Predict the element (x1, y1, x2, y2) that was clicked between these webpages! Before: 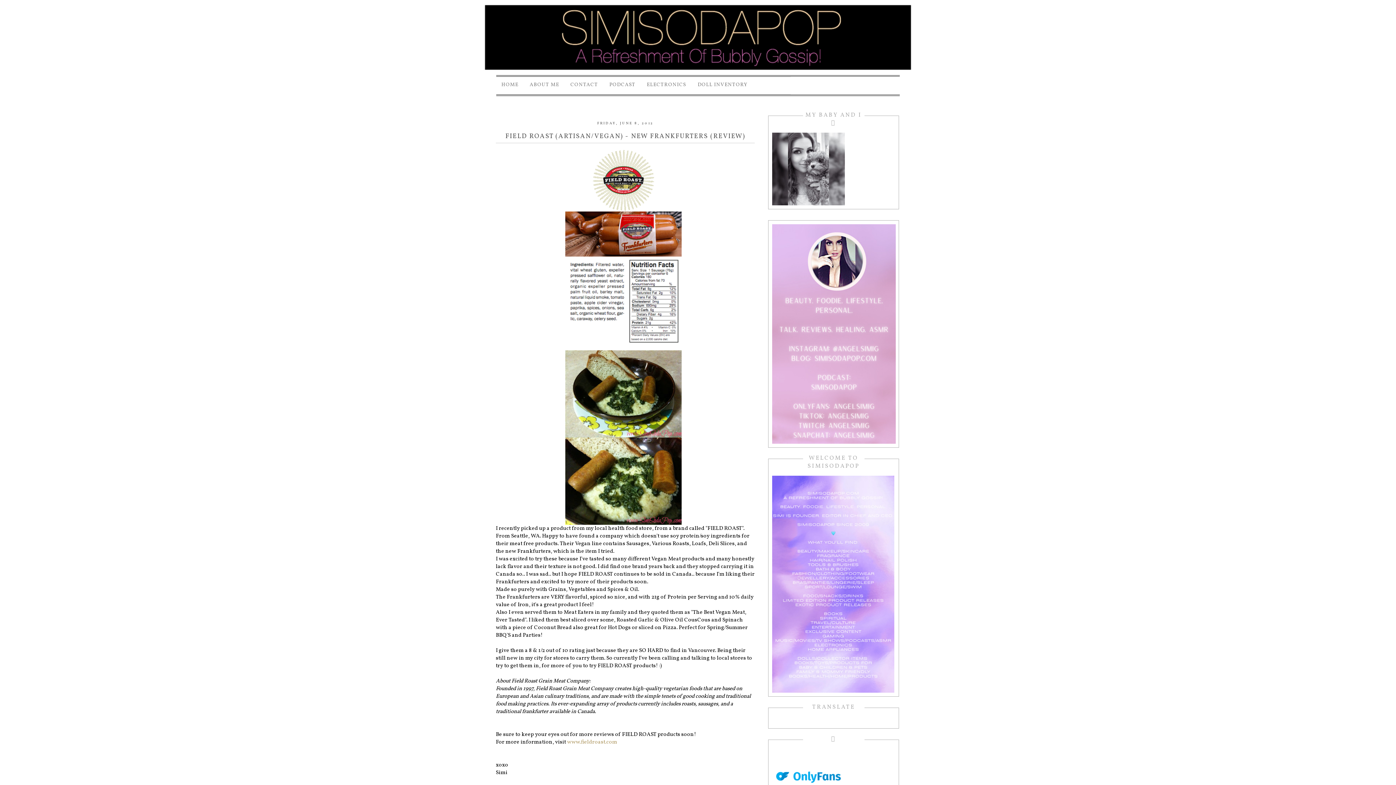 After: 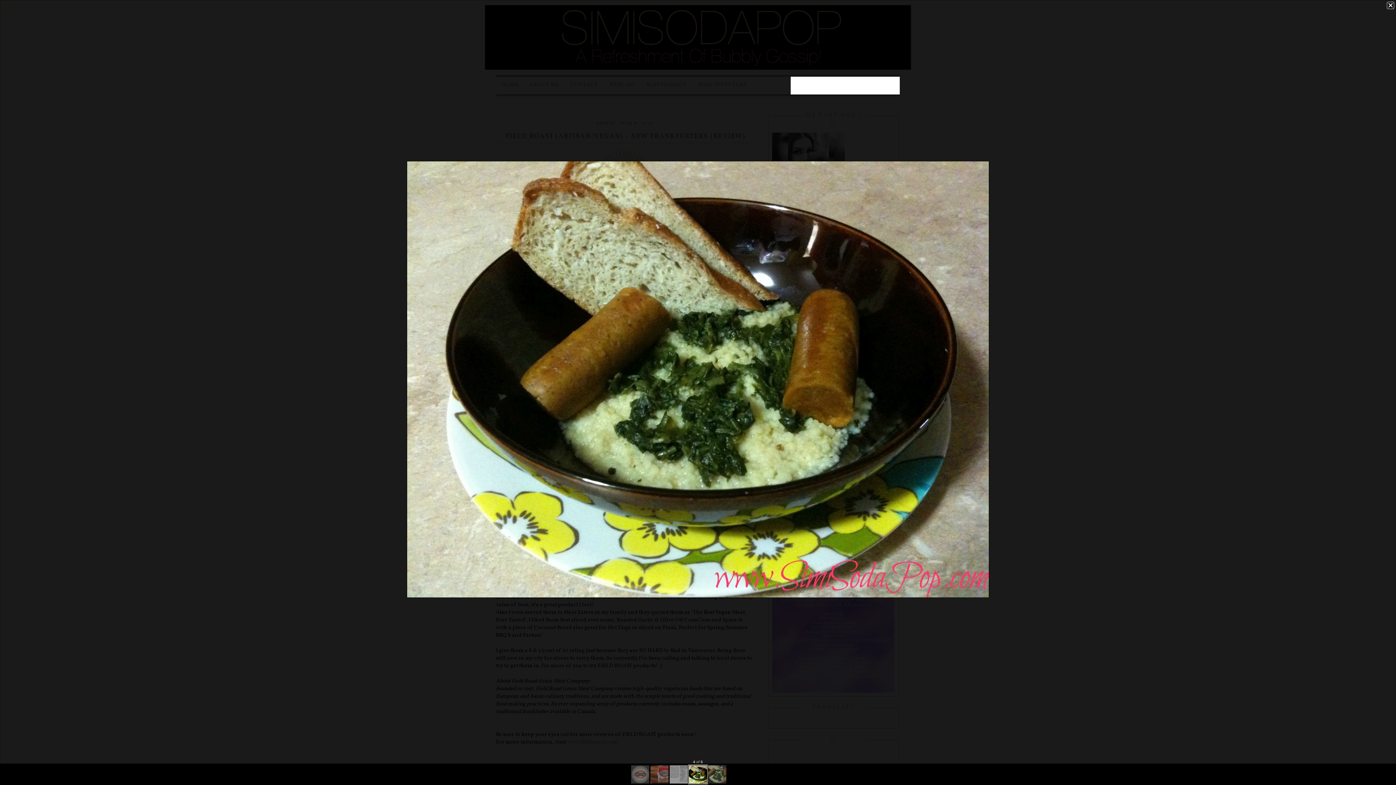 Action: bbox: (569, 350, 681, 358)